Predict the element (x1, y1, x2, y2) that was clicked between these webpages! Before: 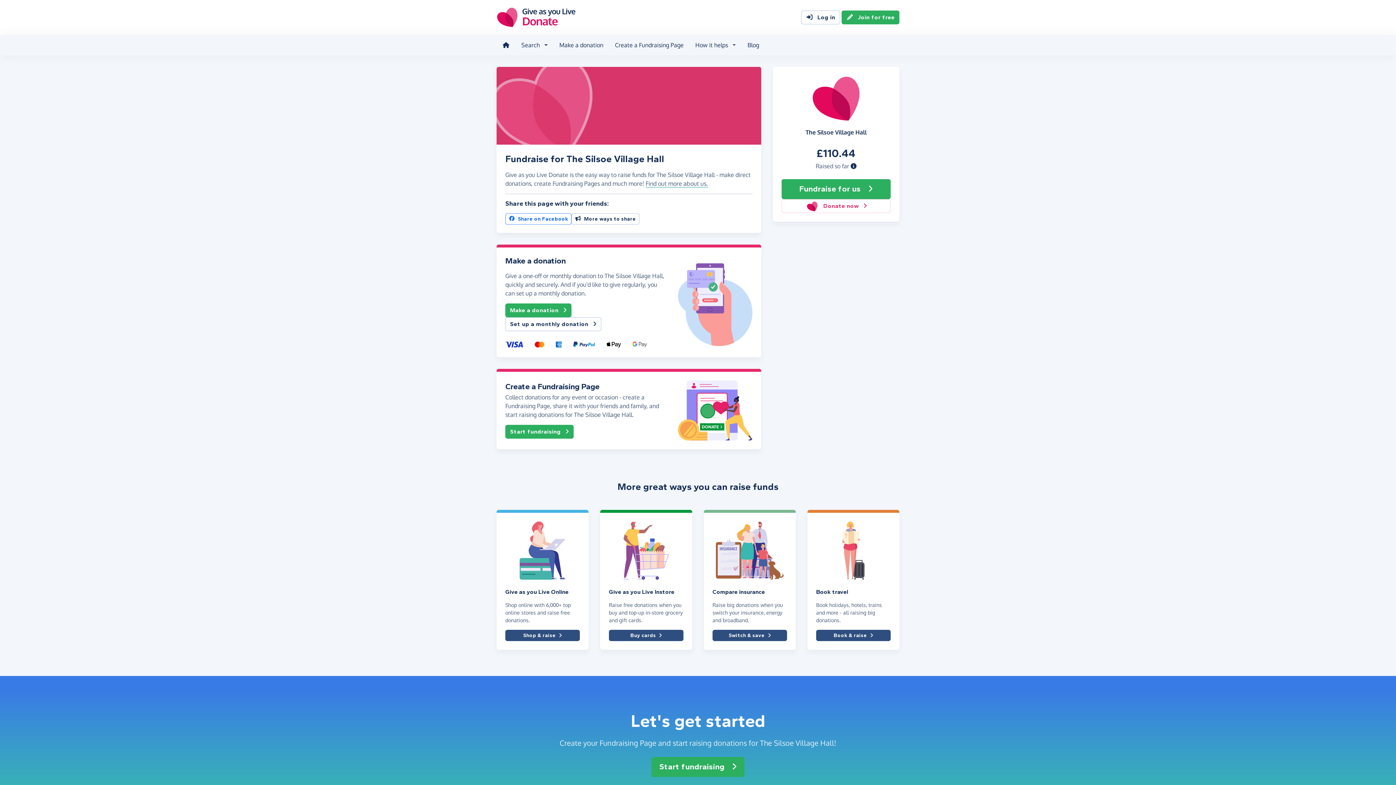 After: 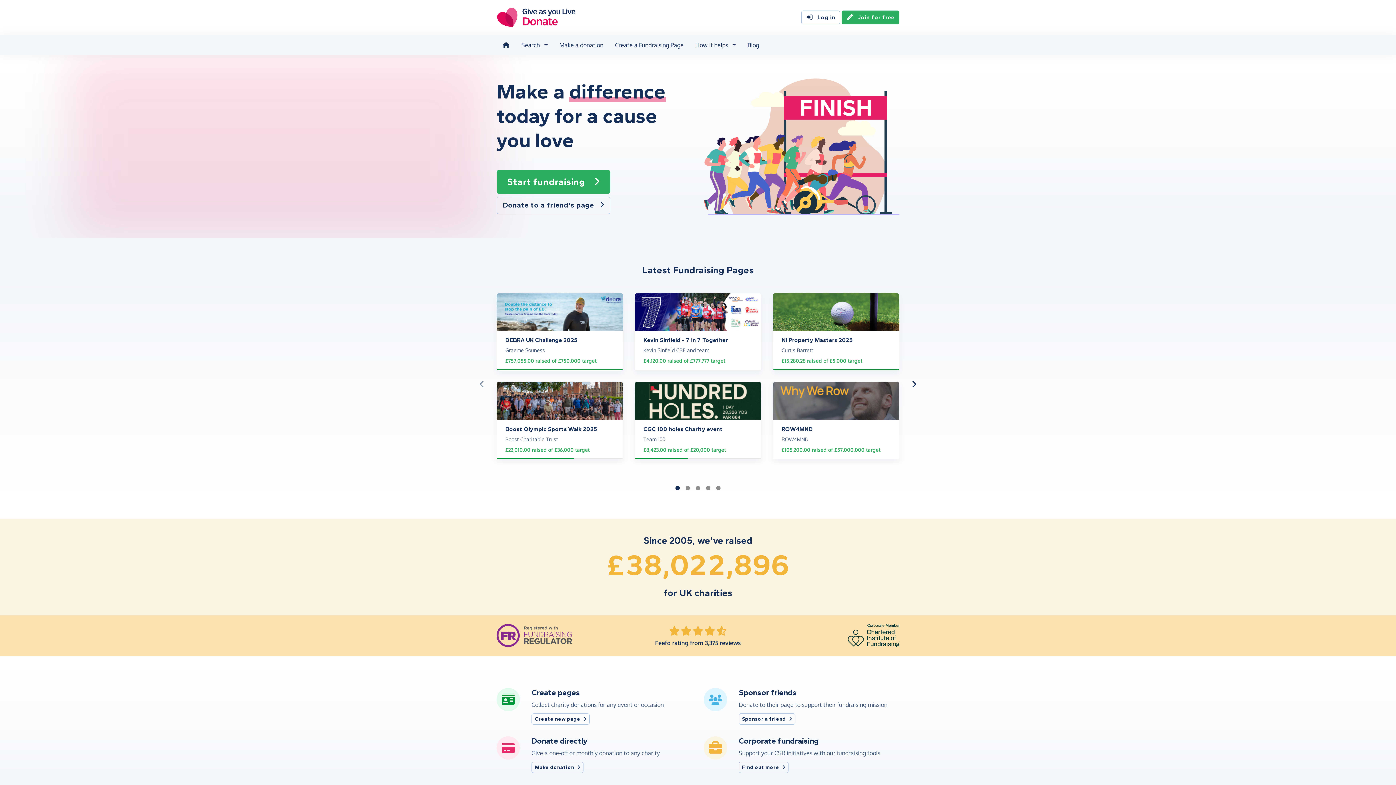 Action: bbox: (496, 13, 575, 20)